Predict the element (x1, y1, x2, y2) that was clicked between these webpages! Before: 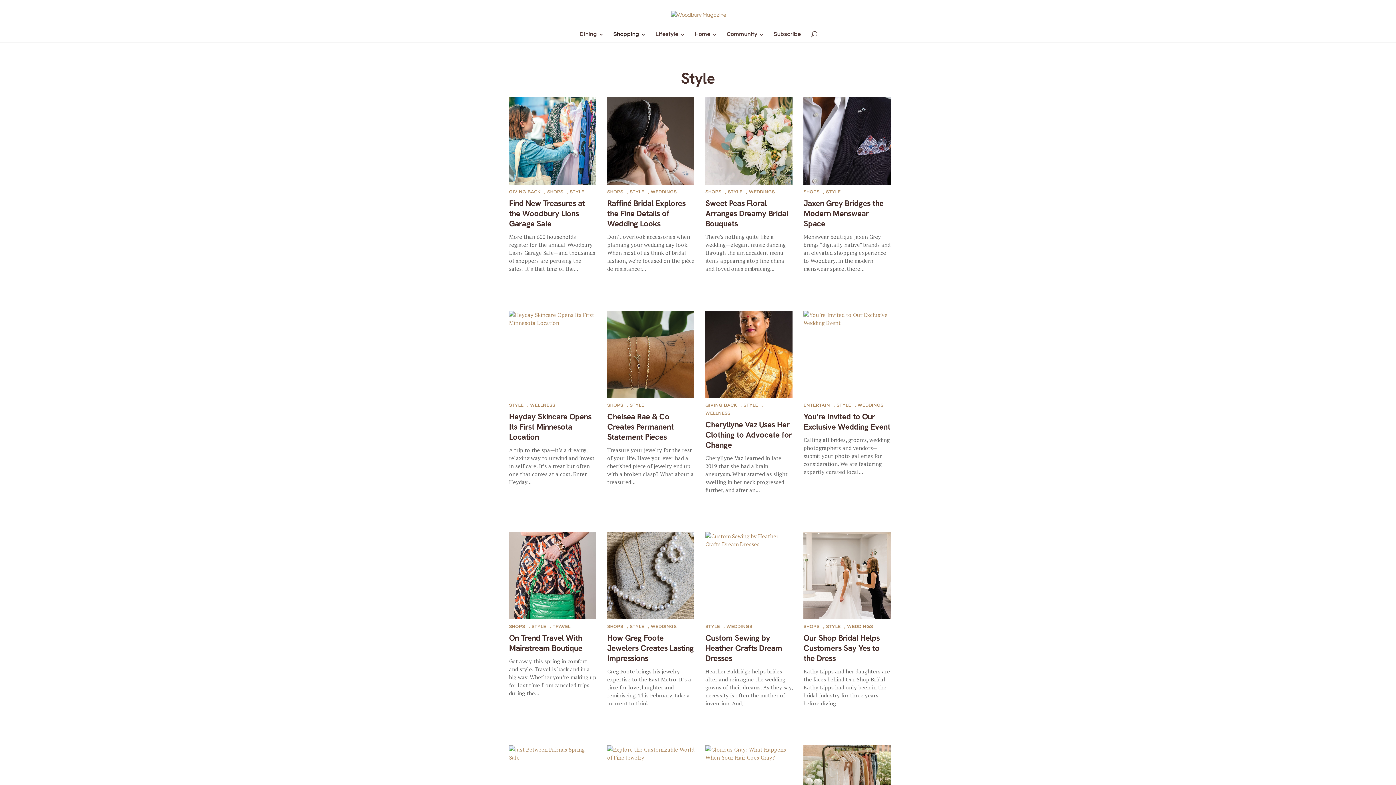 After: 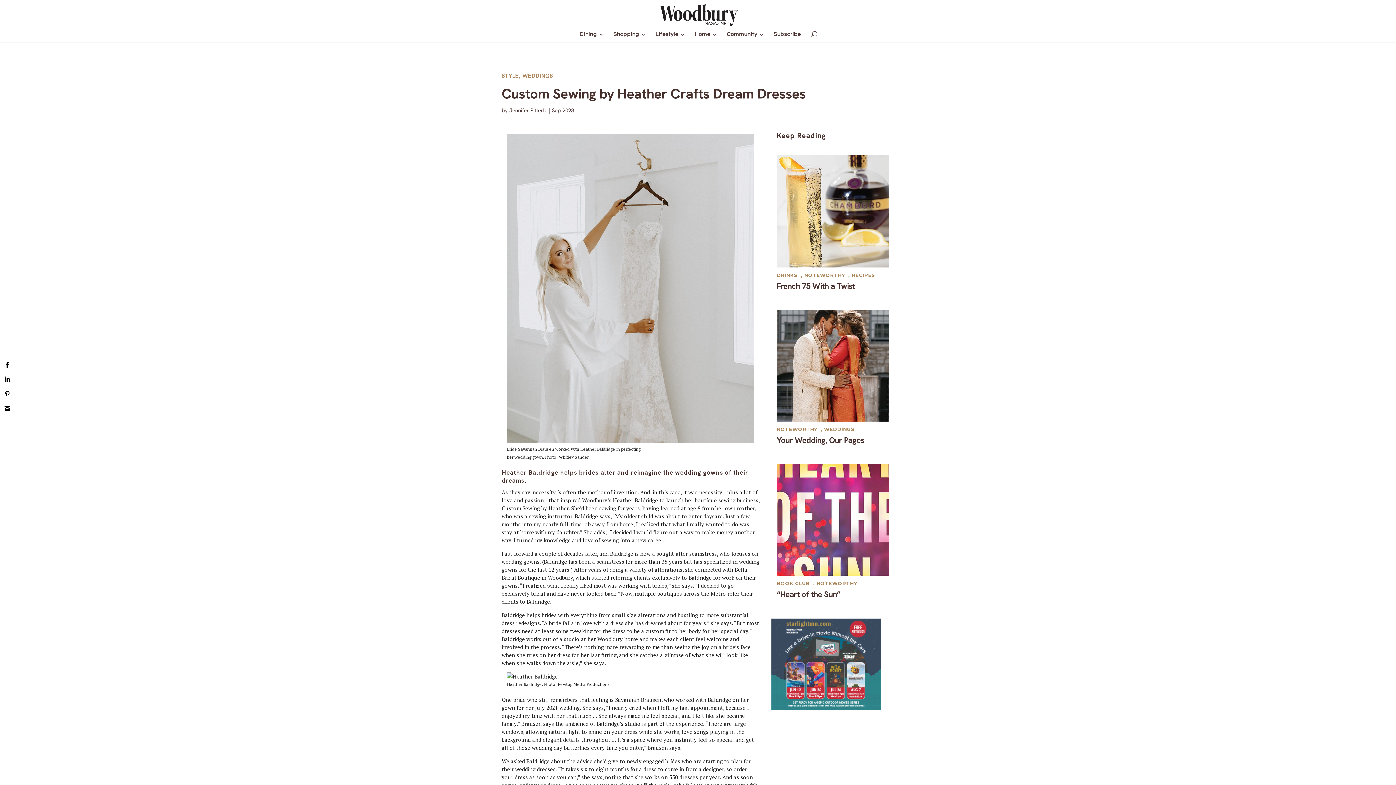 Action: bbox: (705, 633, 782, 664) label: Custom Sewing by Heather Crafts Dream Dresses